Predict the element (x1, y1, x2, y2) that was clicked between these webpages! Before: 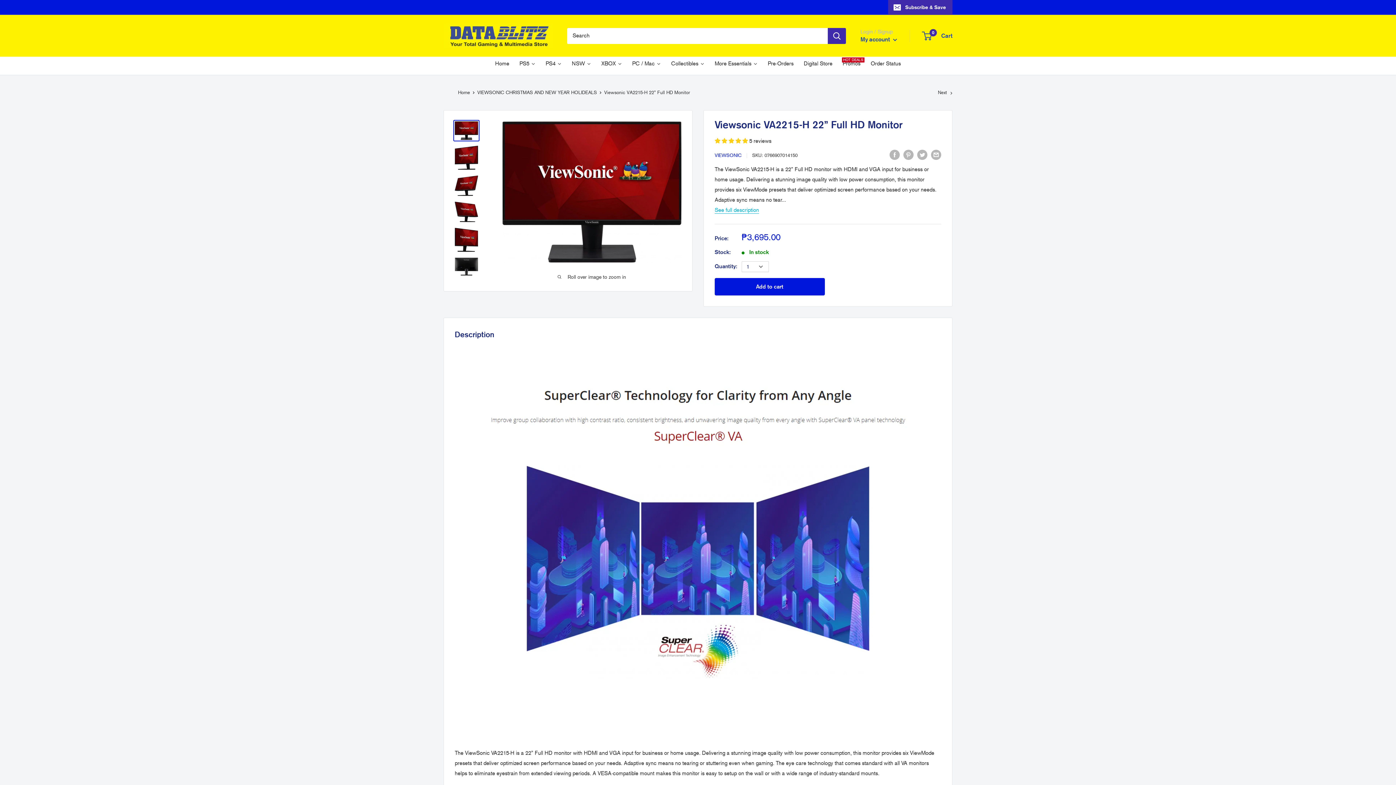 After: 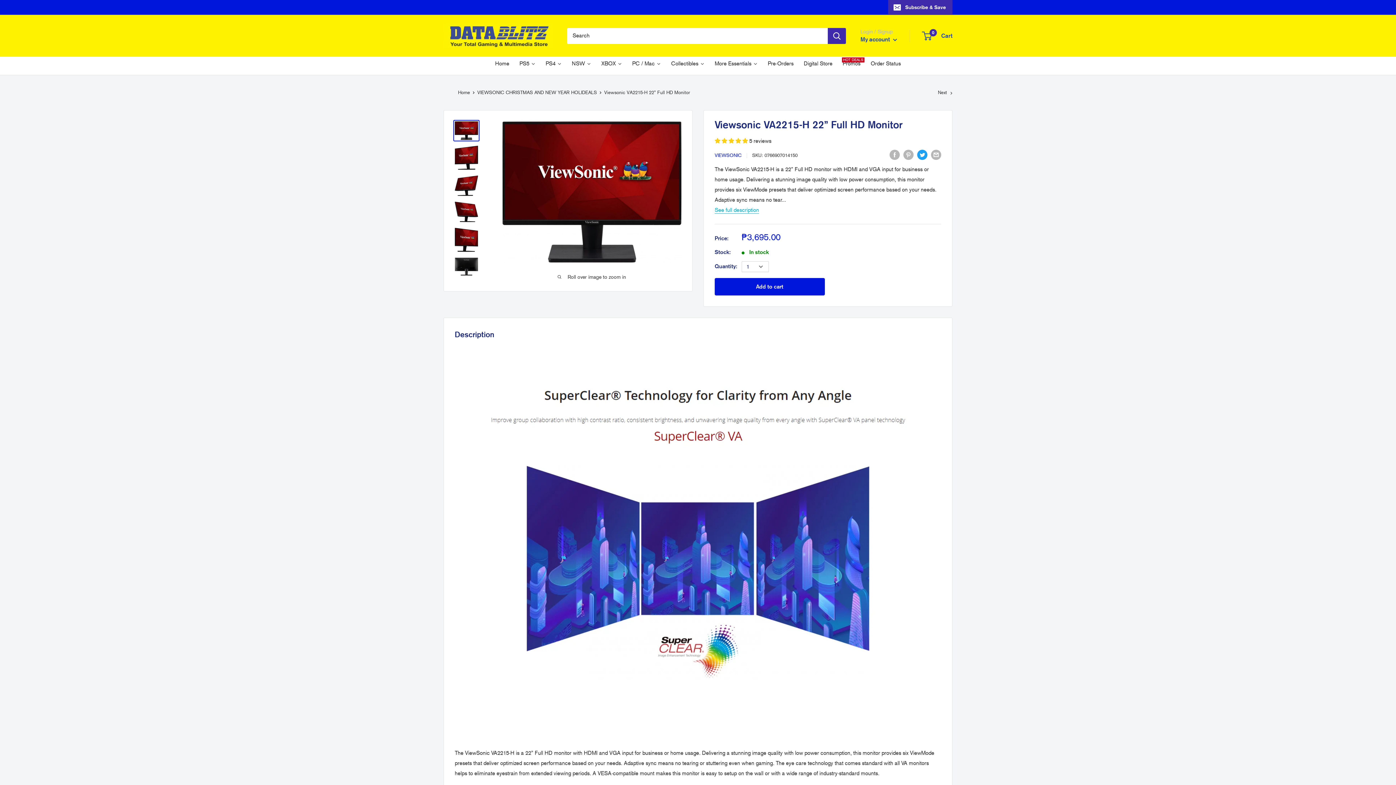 Action: label: Tweet on Twitter bbox: (917, 149, 927, 160)